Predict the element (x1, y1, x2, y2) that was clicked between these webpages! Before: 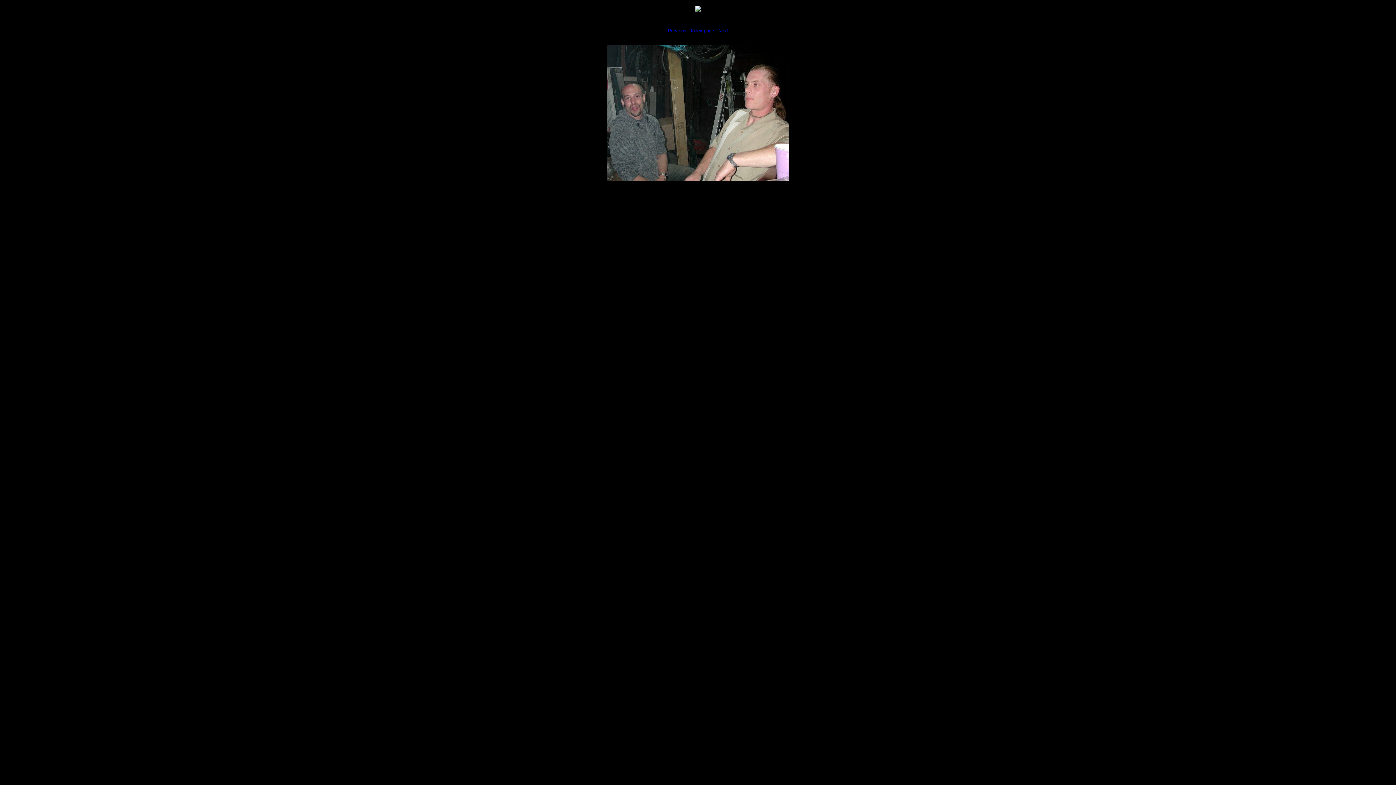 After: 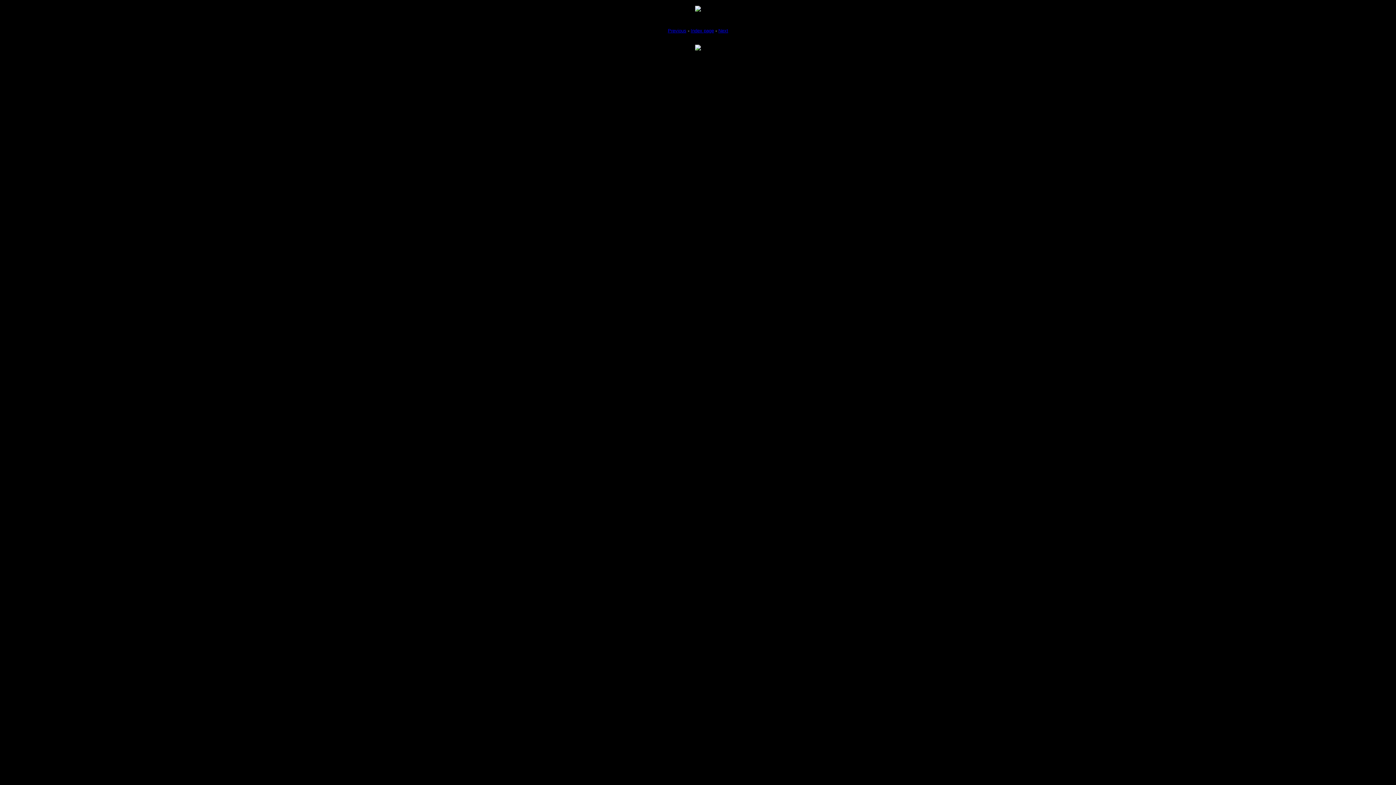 Action: bbox: (668, 28, 686, 33) label: Previous